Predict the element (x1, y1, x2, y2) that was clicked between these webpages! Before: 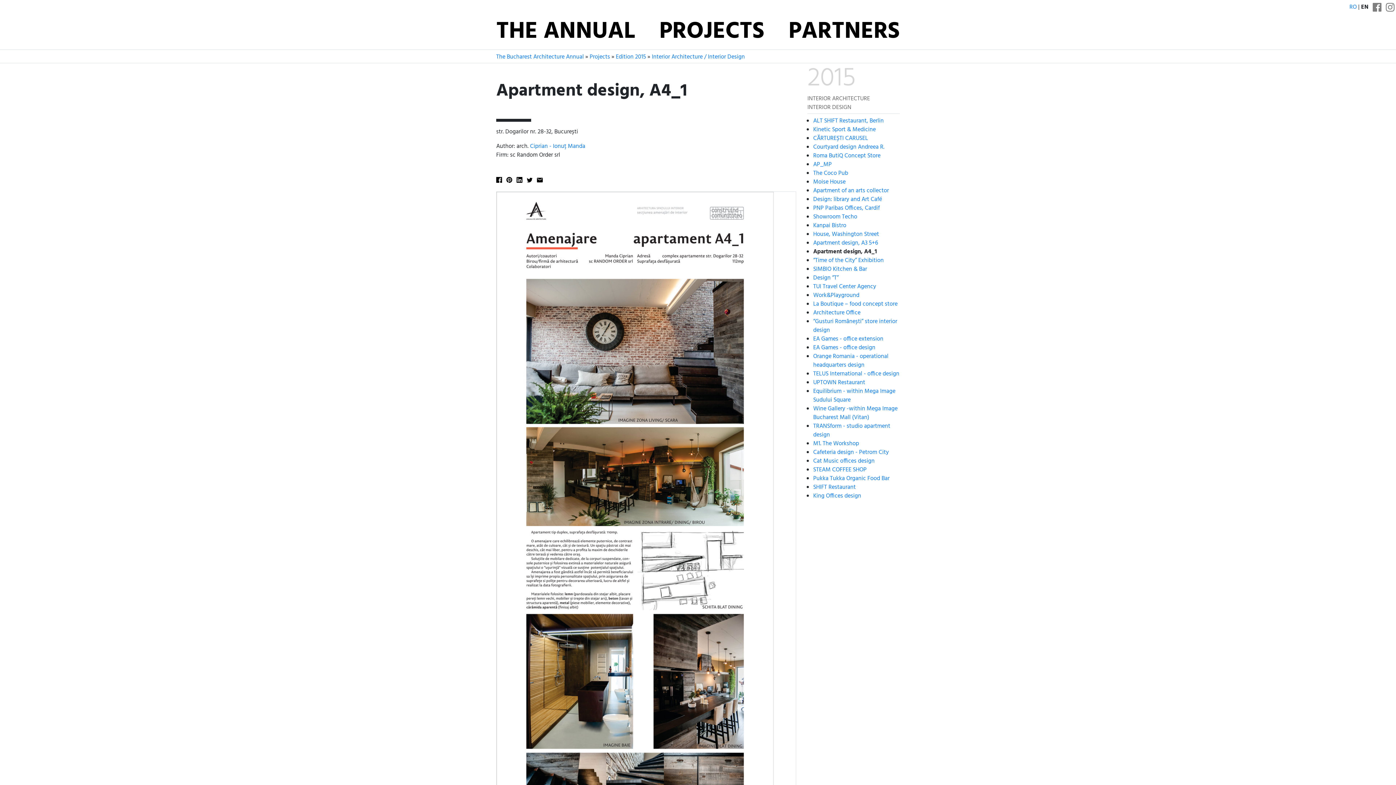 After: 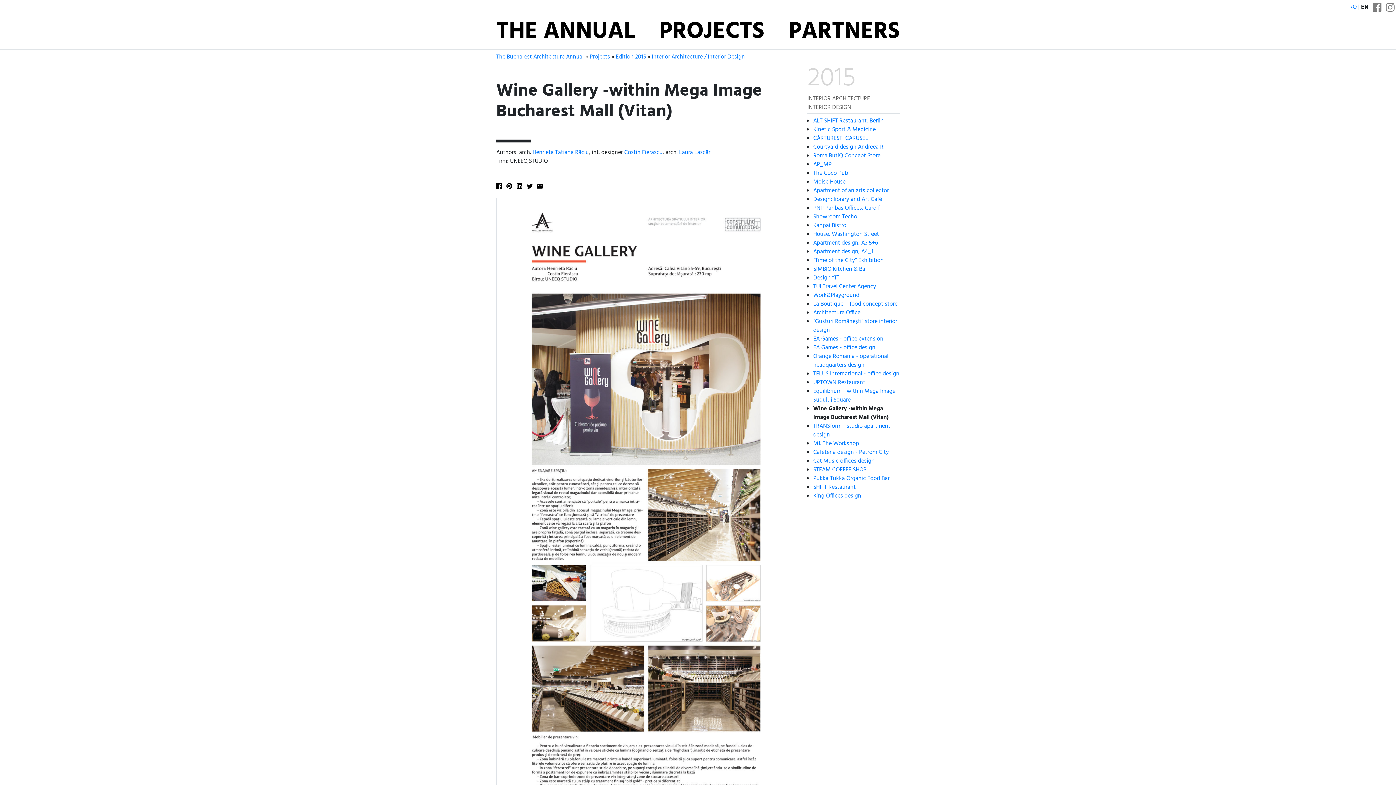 Action: label: Wine Gallery -within Mega Image Bucharest Mall (Vitan) bbox: (813, 404, 897, 422)